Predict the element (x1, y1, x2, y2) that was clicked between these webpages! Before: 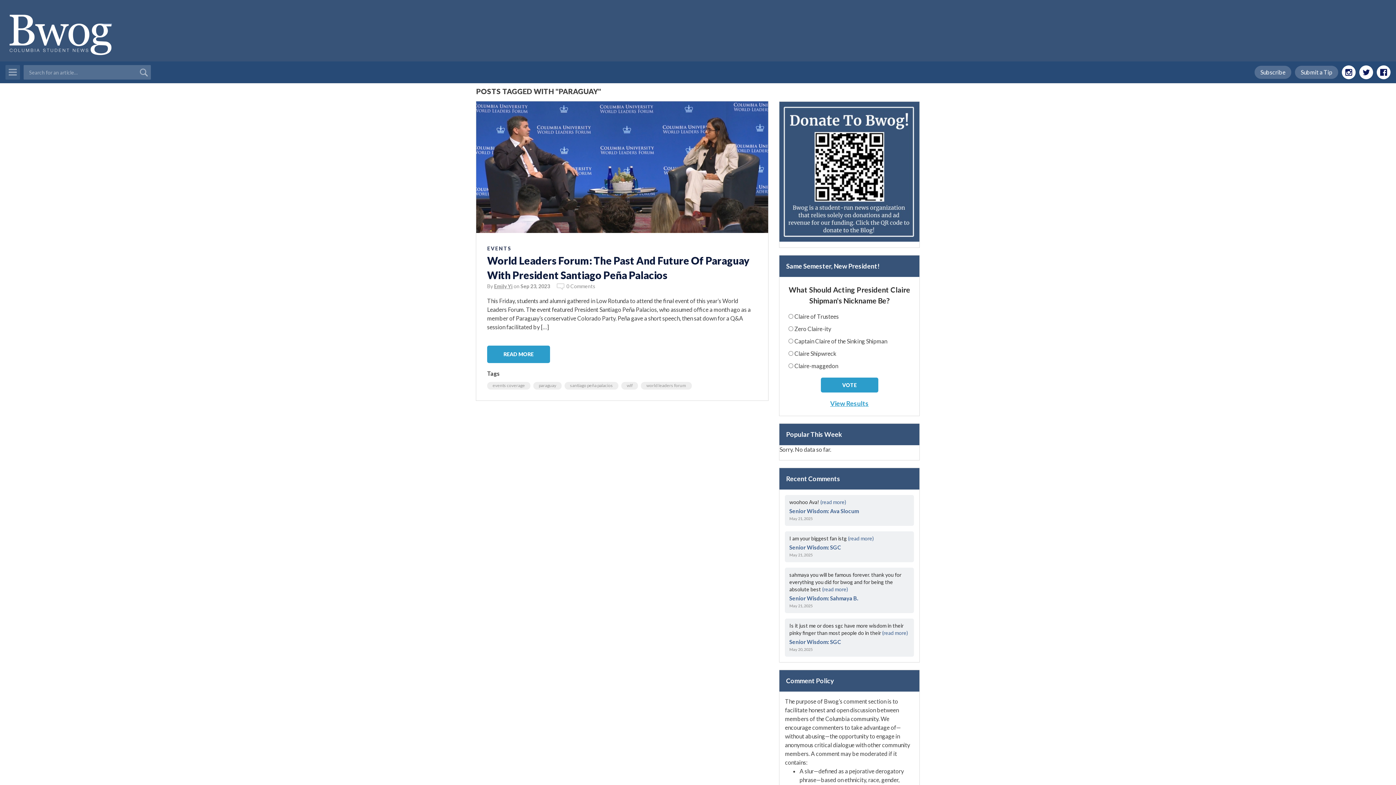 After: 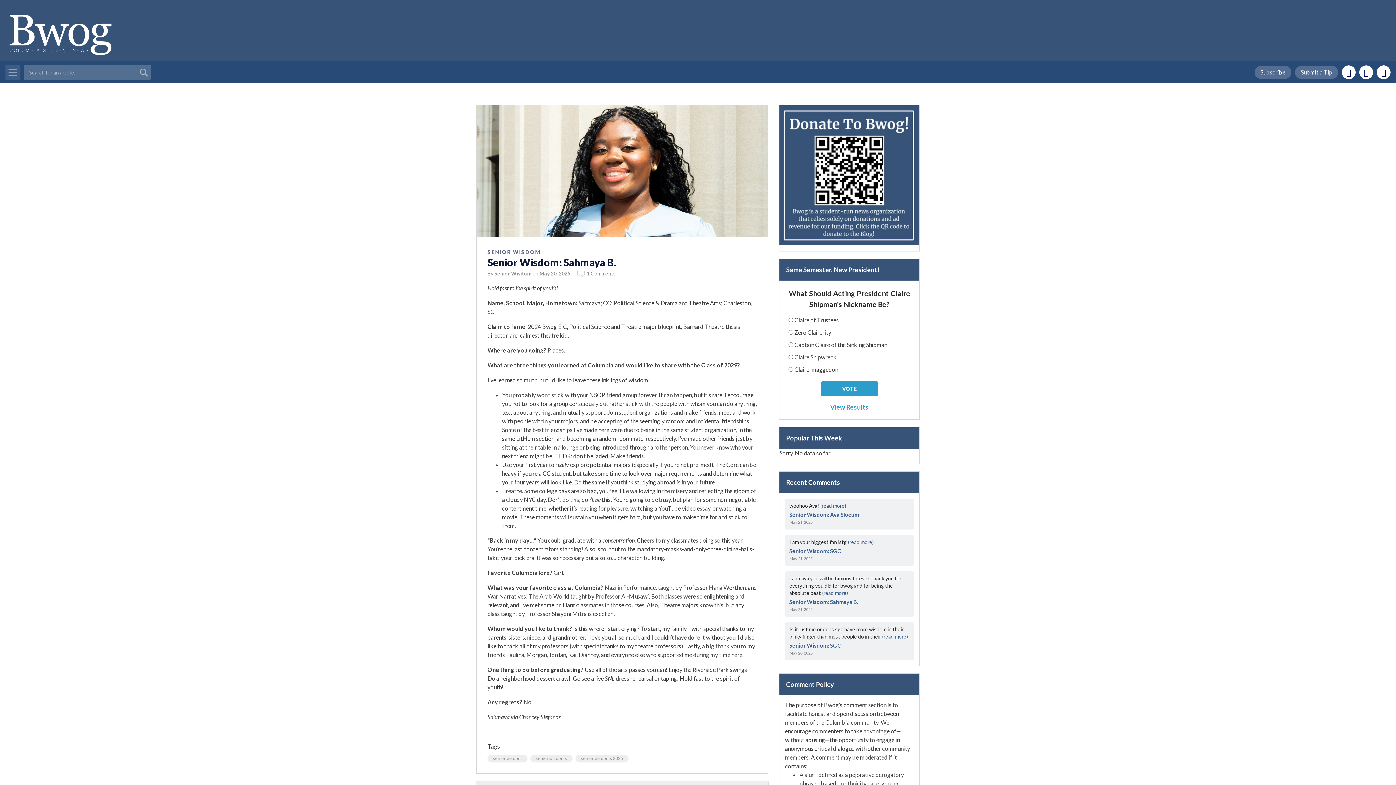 Action: label: (read more) bbox: (822, 586, 848, 592)